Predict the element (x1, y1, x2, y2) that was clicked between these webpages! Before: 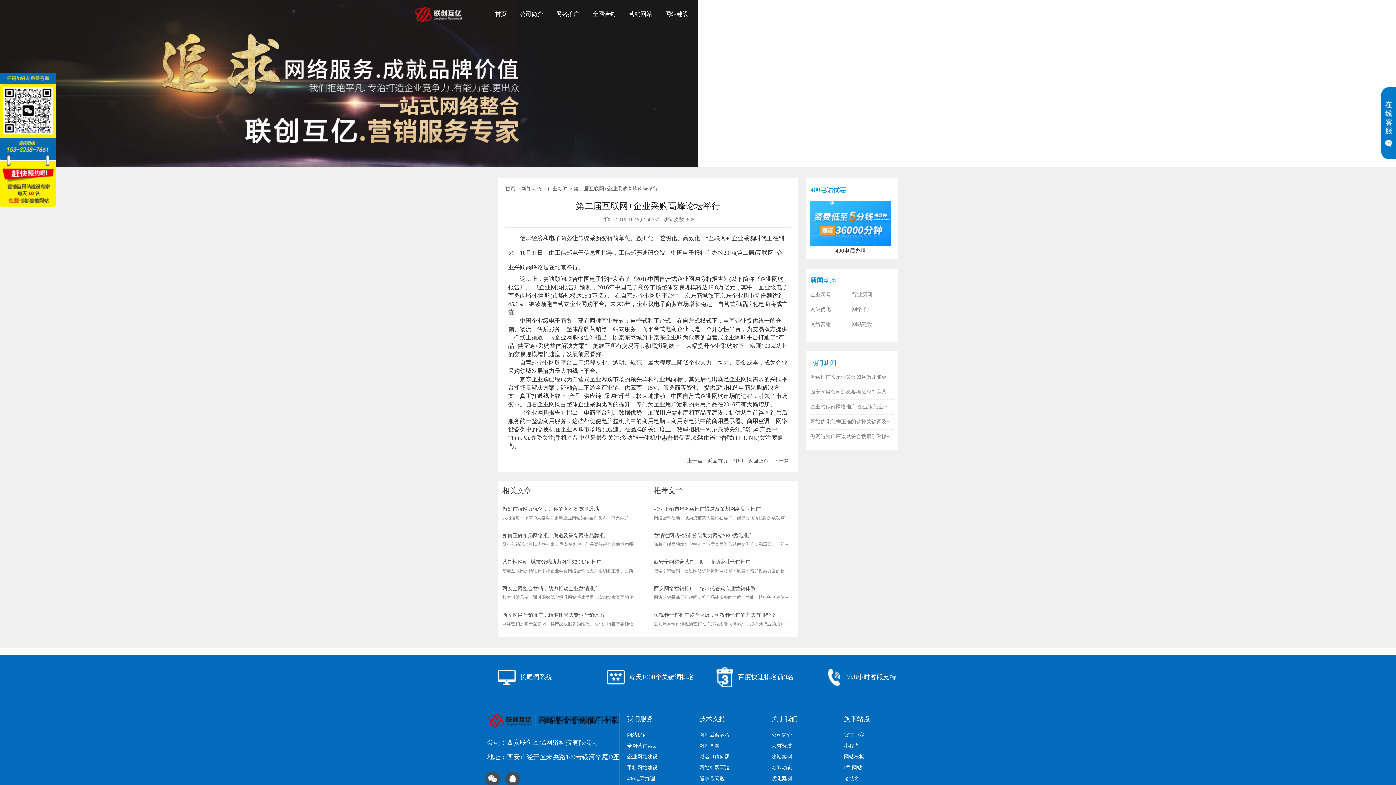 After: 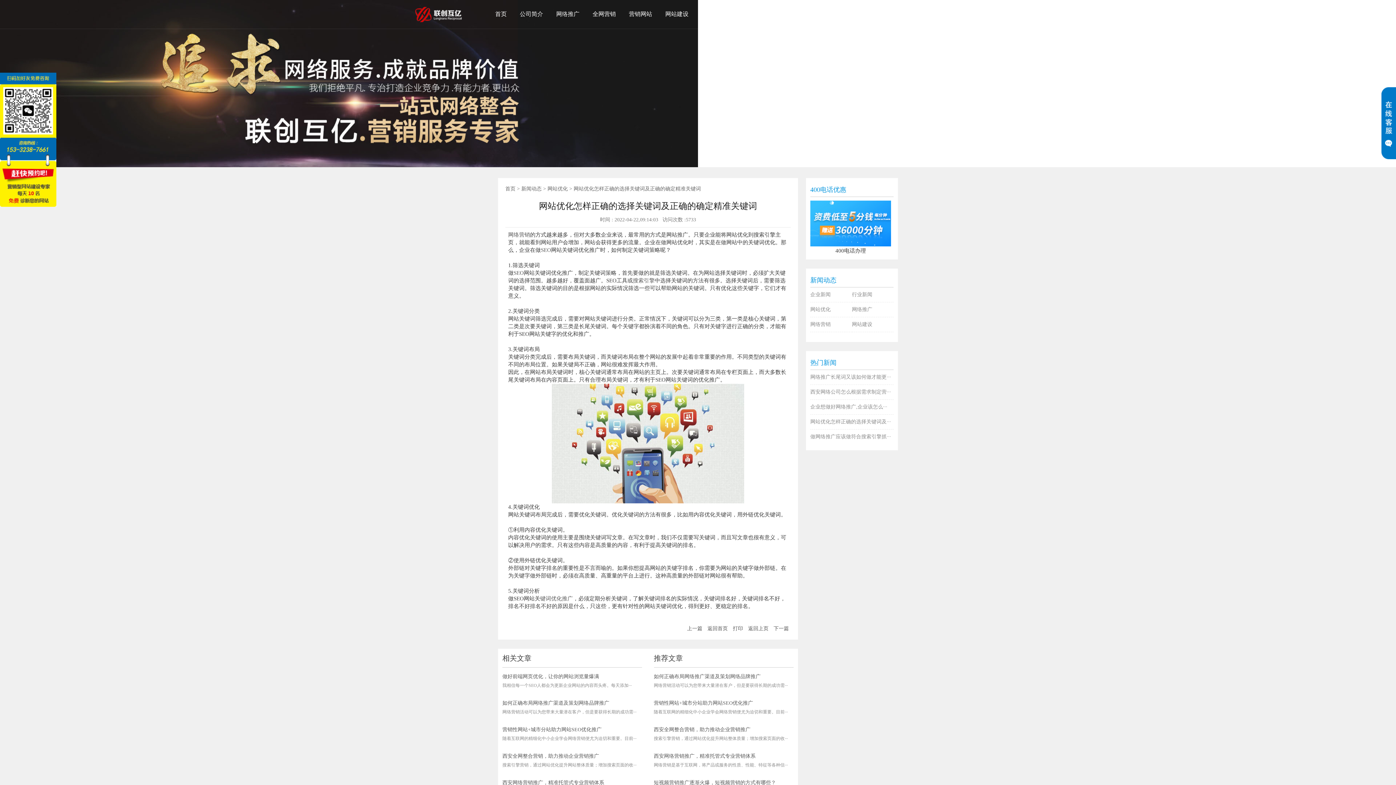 Action: bbox: (810, 419, 891, 424) label: 网站优化怎样正确的选择关键词及···